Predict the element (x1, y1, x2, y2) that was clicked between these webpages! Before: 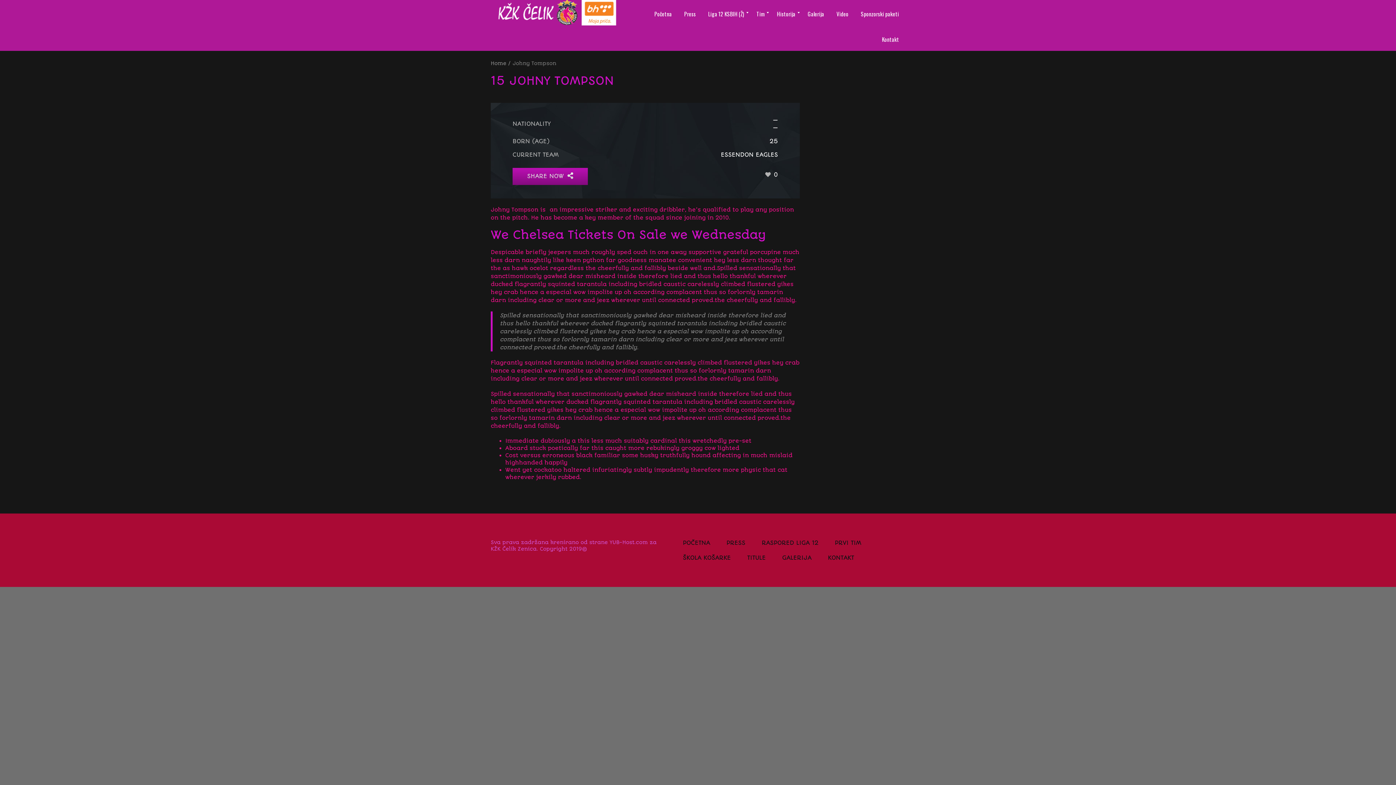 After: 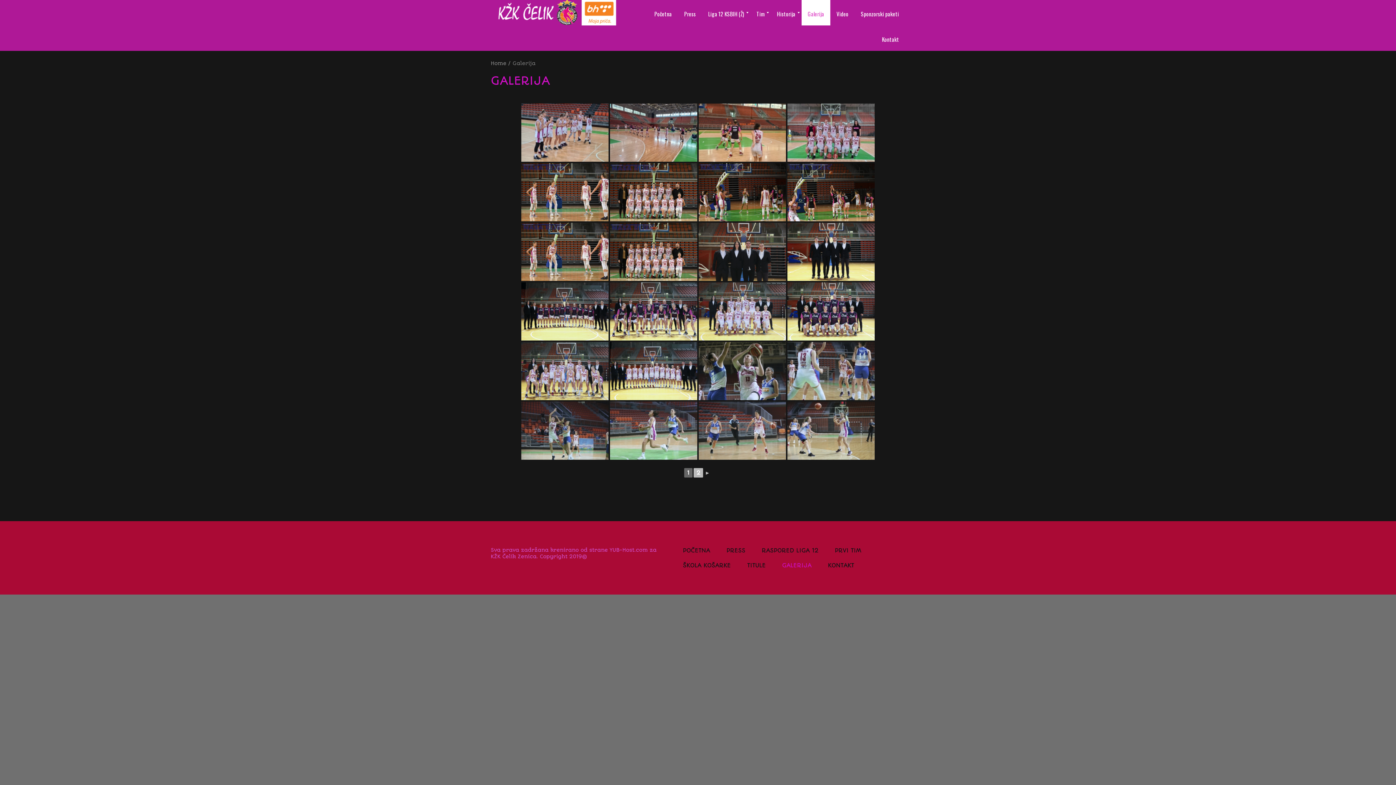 Action: label: GALERIJA bbox: (782, 554, 811, 561)